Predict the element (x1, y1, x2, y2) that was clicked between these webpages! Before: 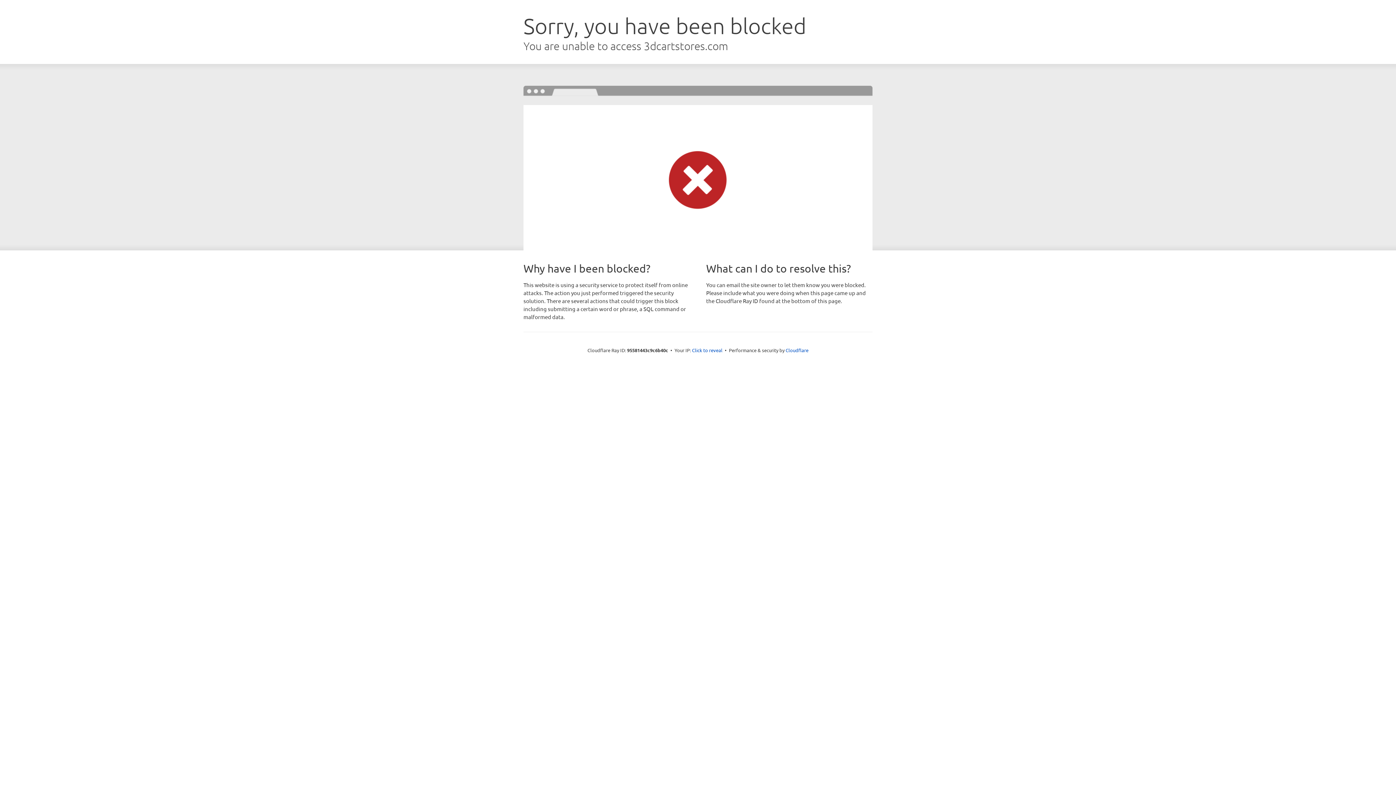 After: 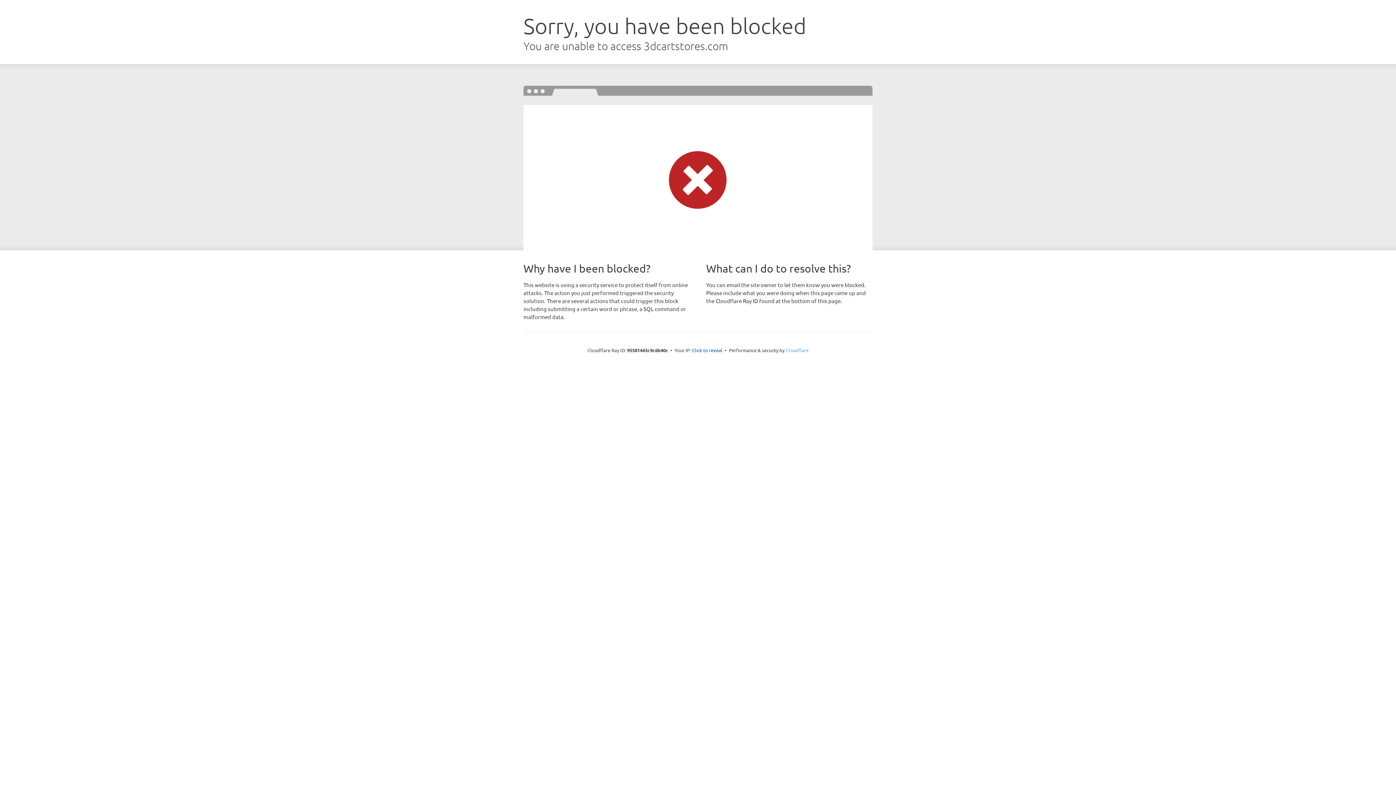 Action: label: Cloudflare bbox: (785, 347, 808, 353)